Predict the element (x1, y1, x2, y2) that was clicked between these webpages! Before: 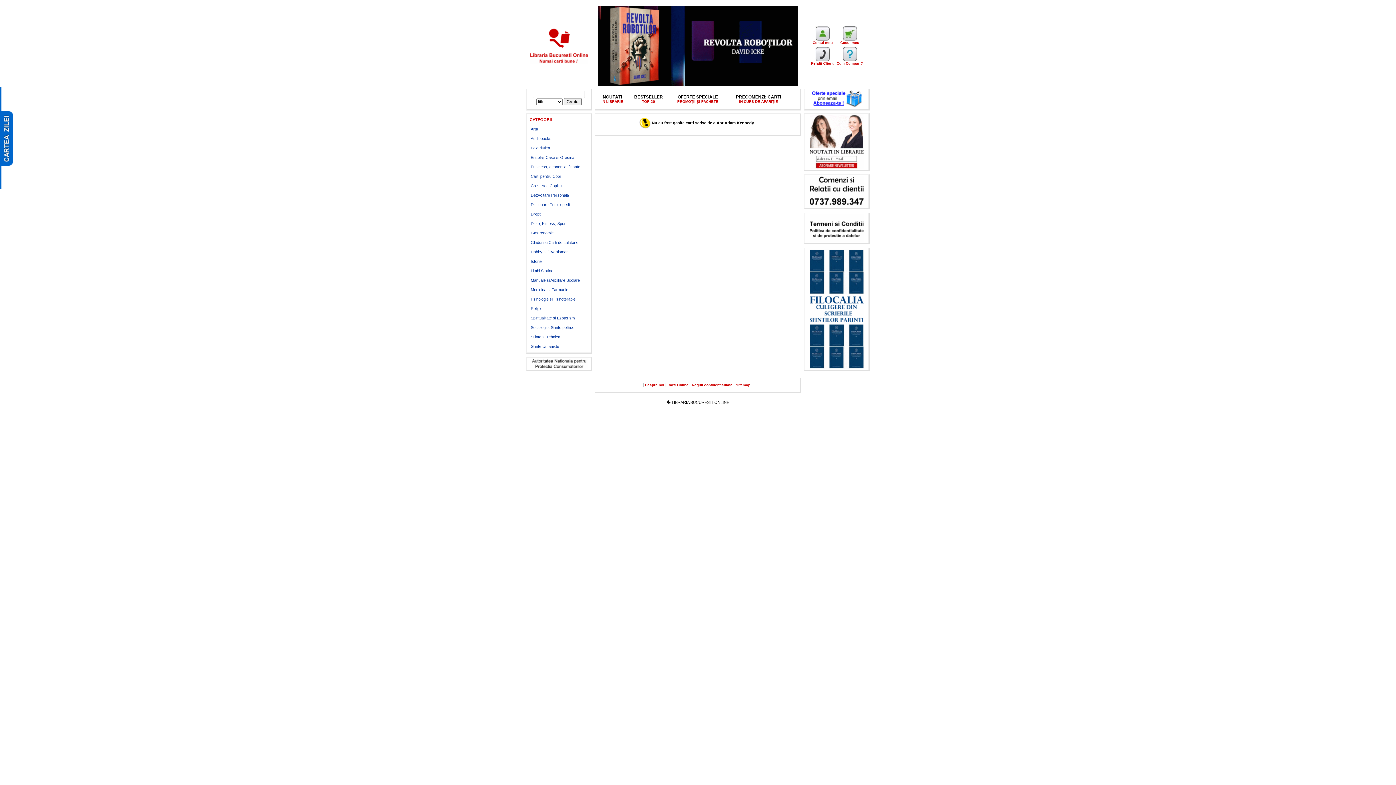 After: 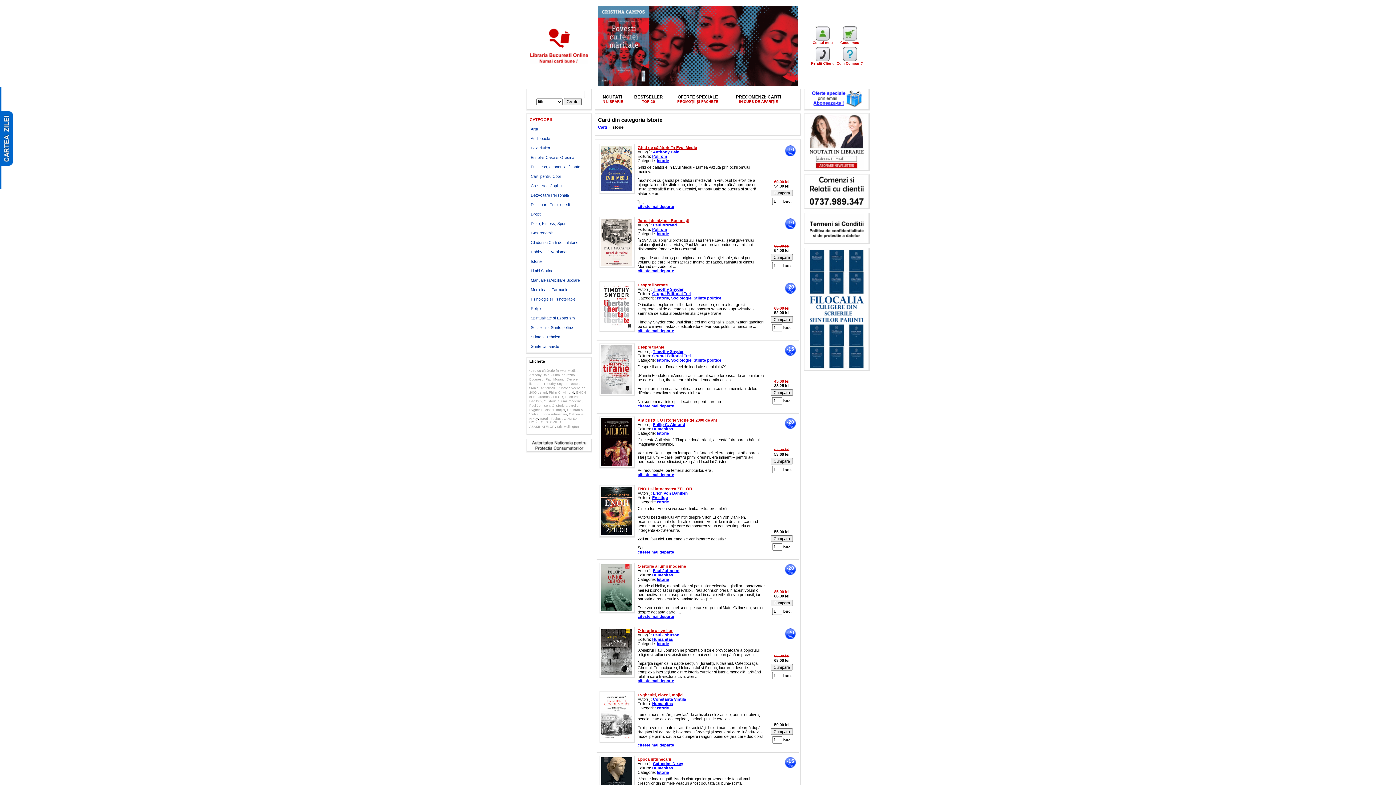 Action: label: Istorie bbox: (530, 259, 541, 263)